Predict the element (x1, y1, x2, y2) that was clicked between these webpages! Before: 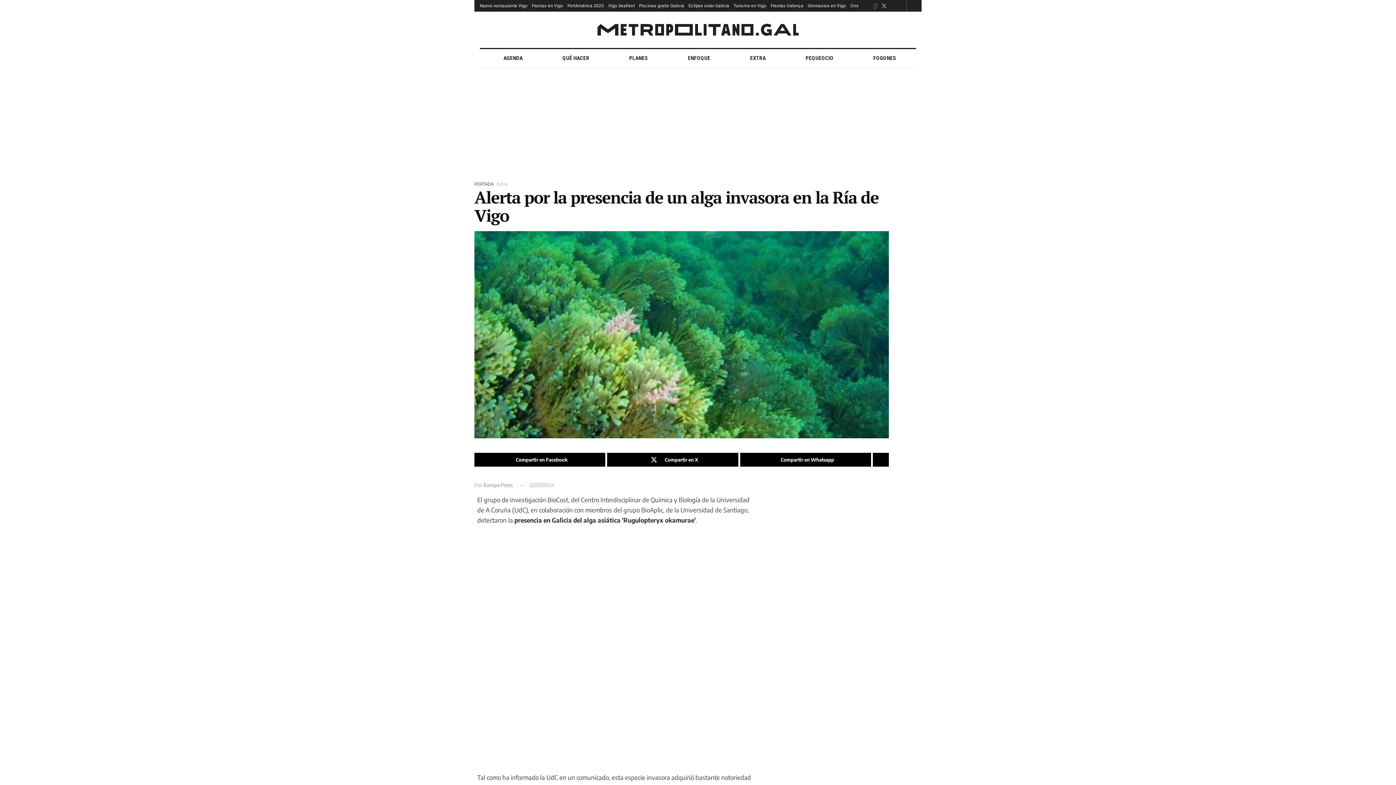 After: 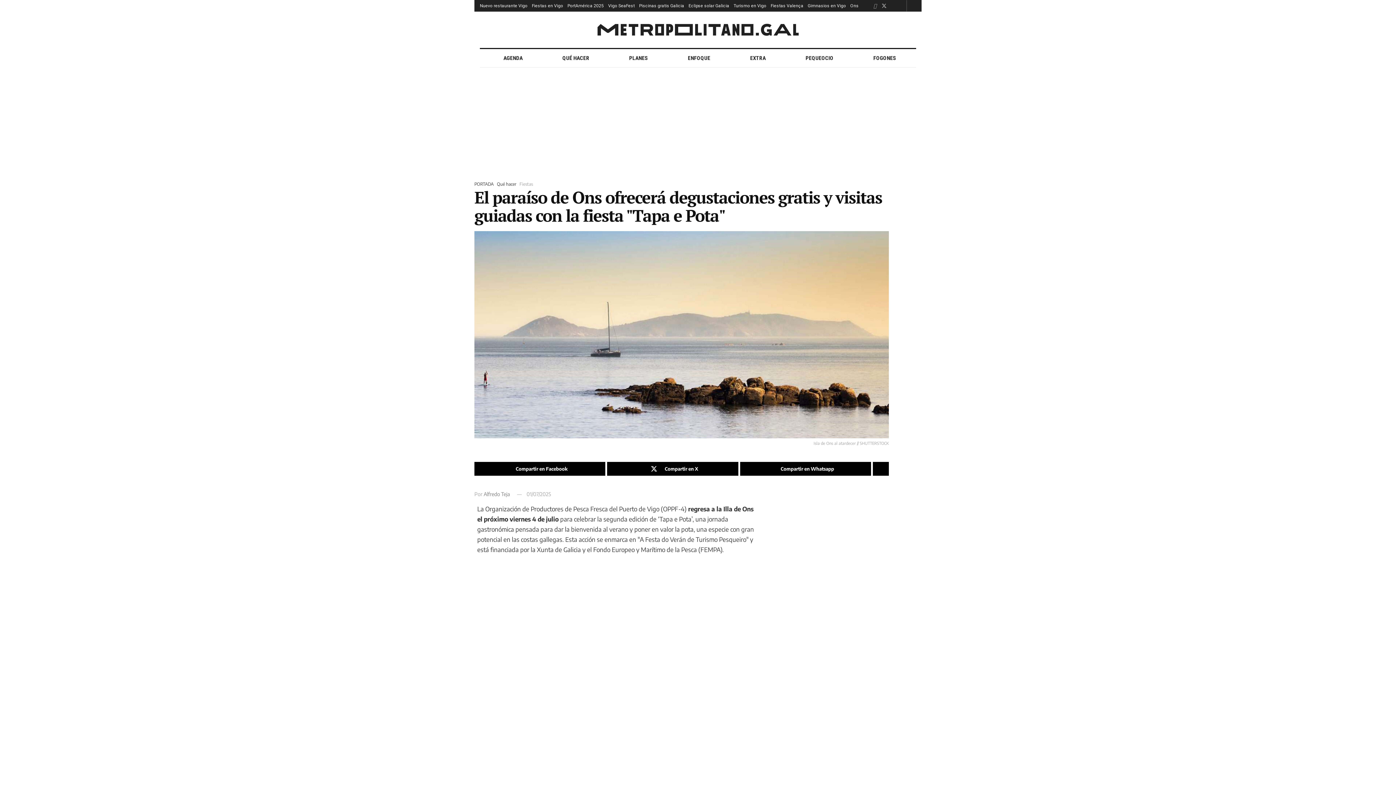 Action: bbox: (850, 0, 858, 11) label: Ons